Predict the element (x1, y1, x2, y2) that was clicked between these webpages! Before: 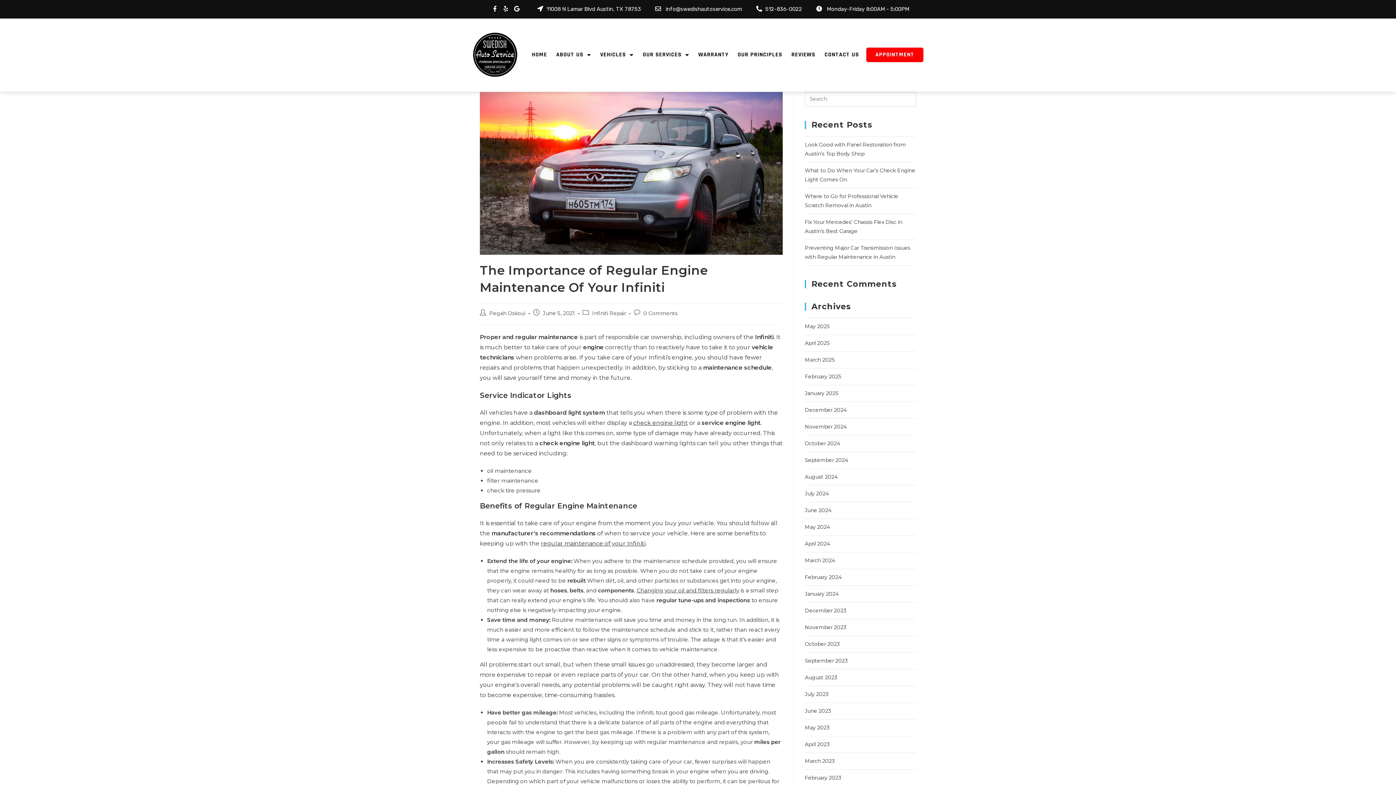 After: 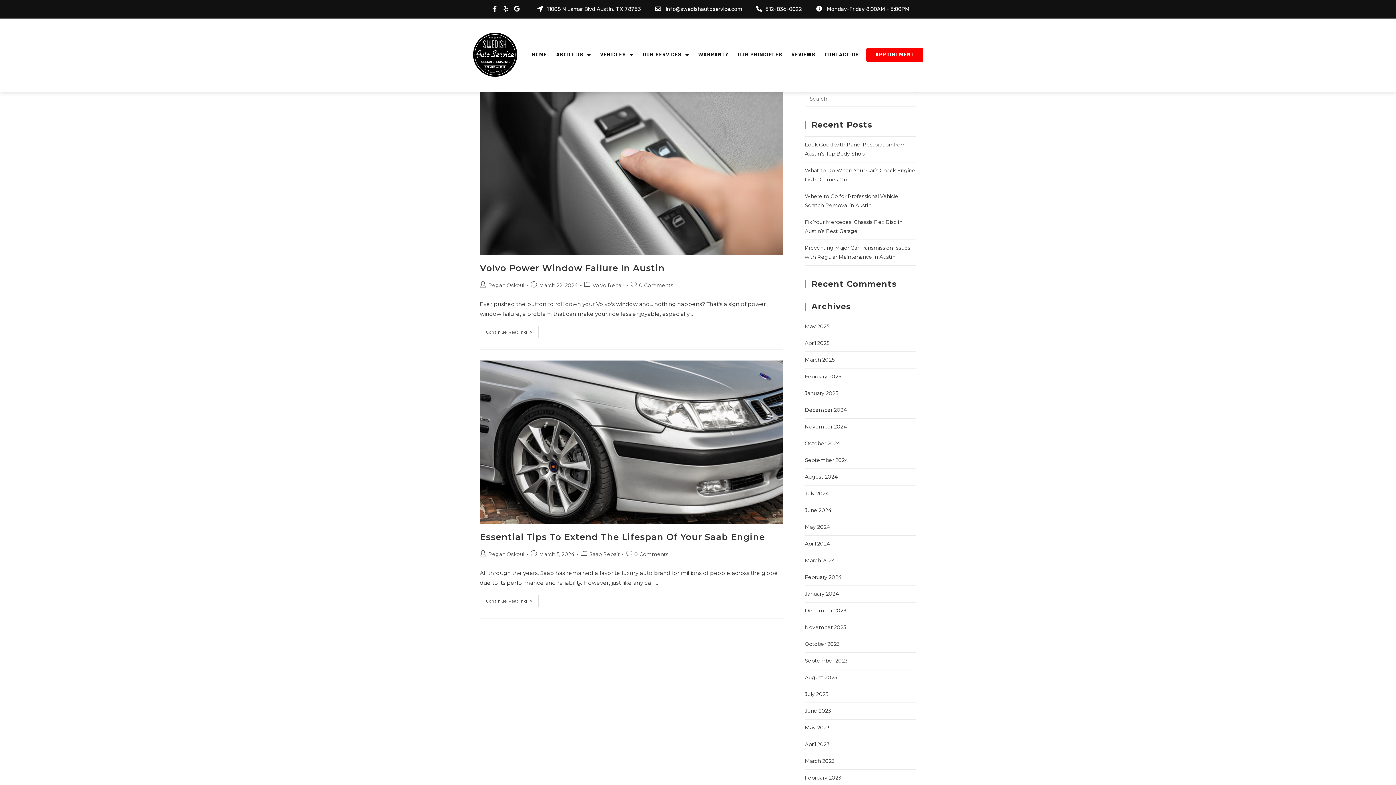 Action: label: March 2024 bbox: (805, 557, 835, 563)